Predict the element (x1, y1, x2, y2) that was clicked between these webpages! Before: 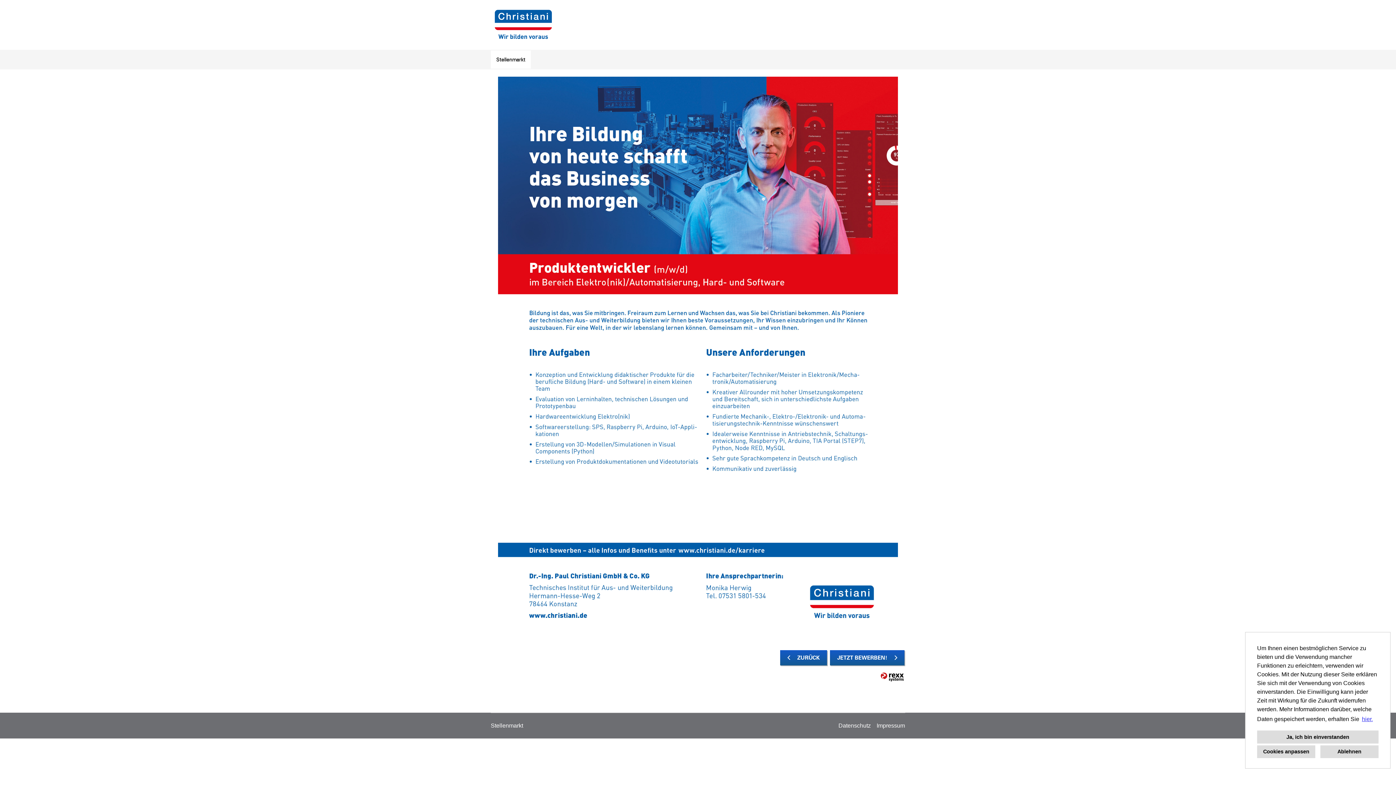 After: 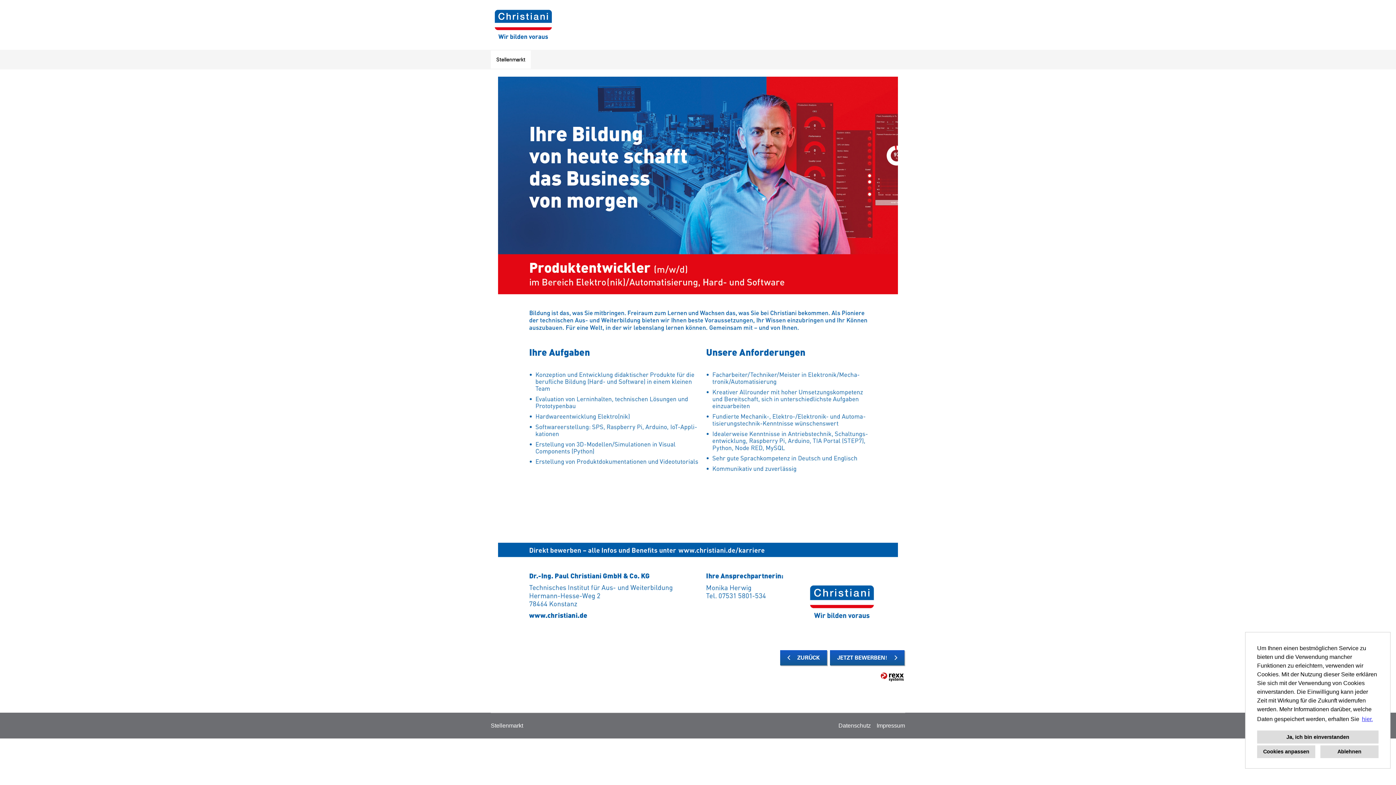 Action: bbox: (880, 671, 905, 683)